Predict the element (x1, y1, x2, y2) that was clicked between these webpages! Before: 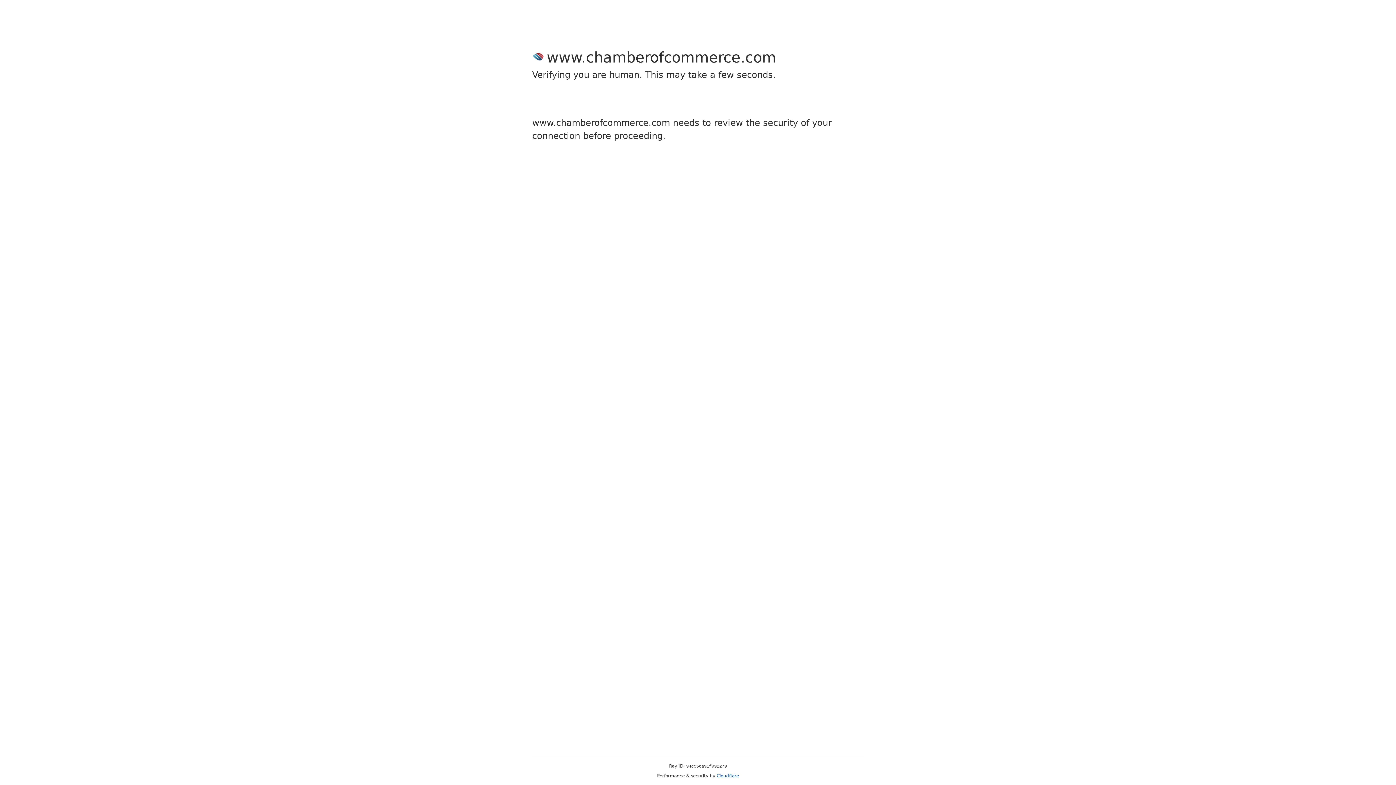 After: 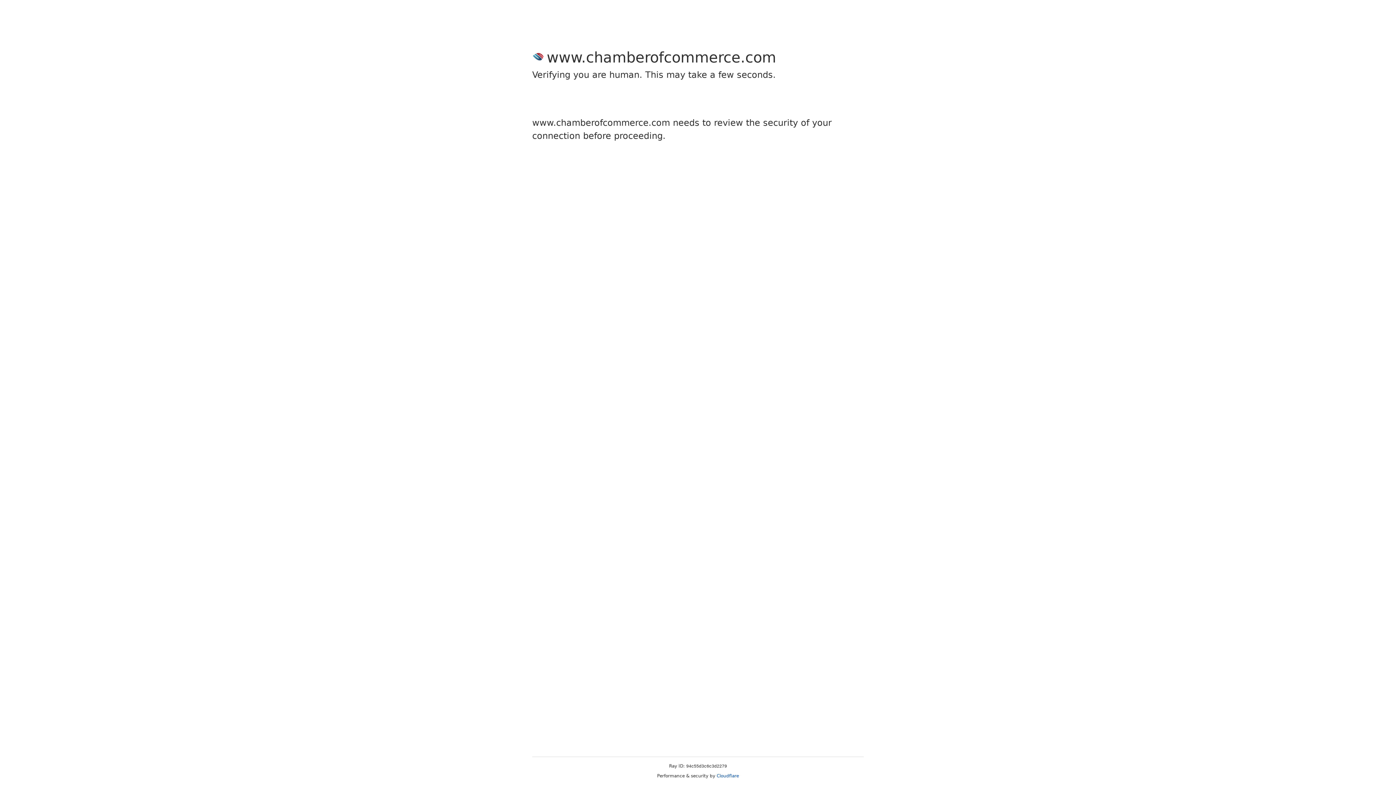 Action: label: Cloudflare bbox: (716, 773, 739, 778)